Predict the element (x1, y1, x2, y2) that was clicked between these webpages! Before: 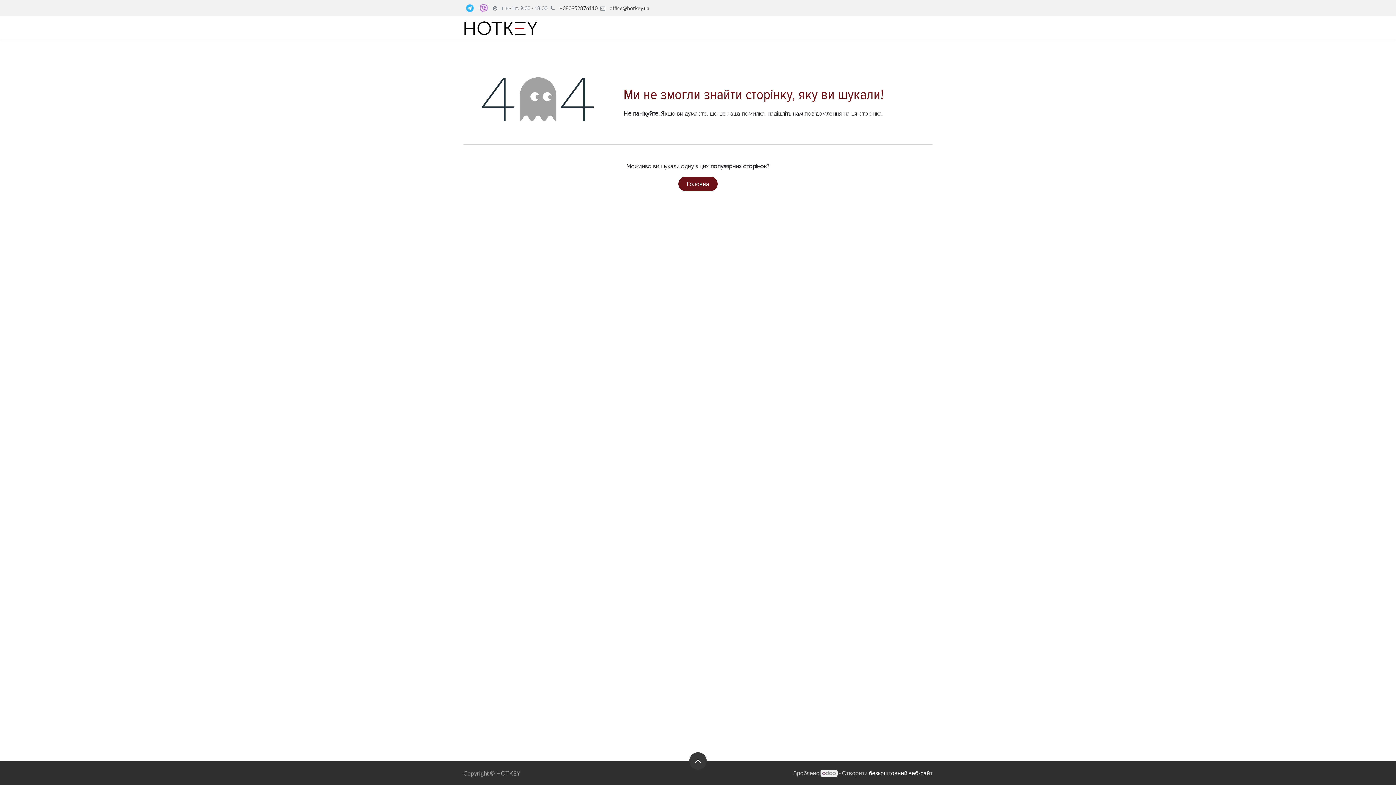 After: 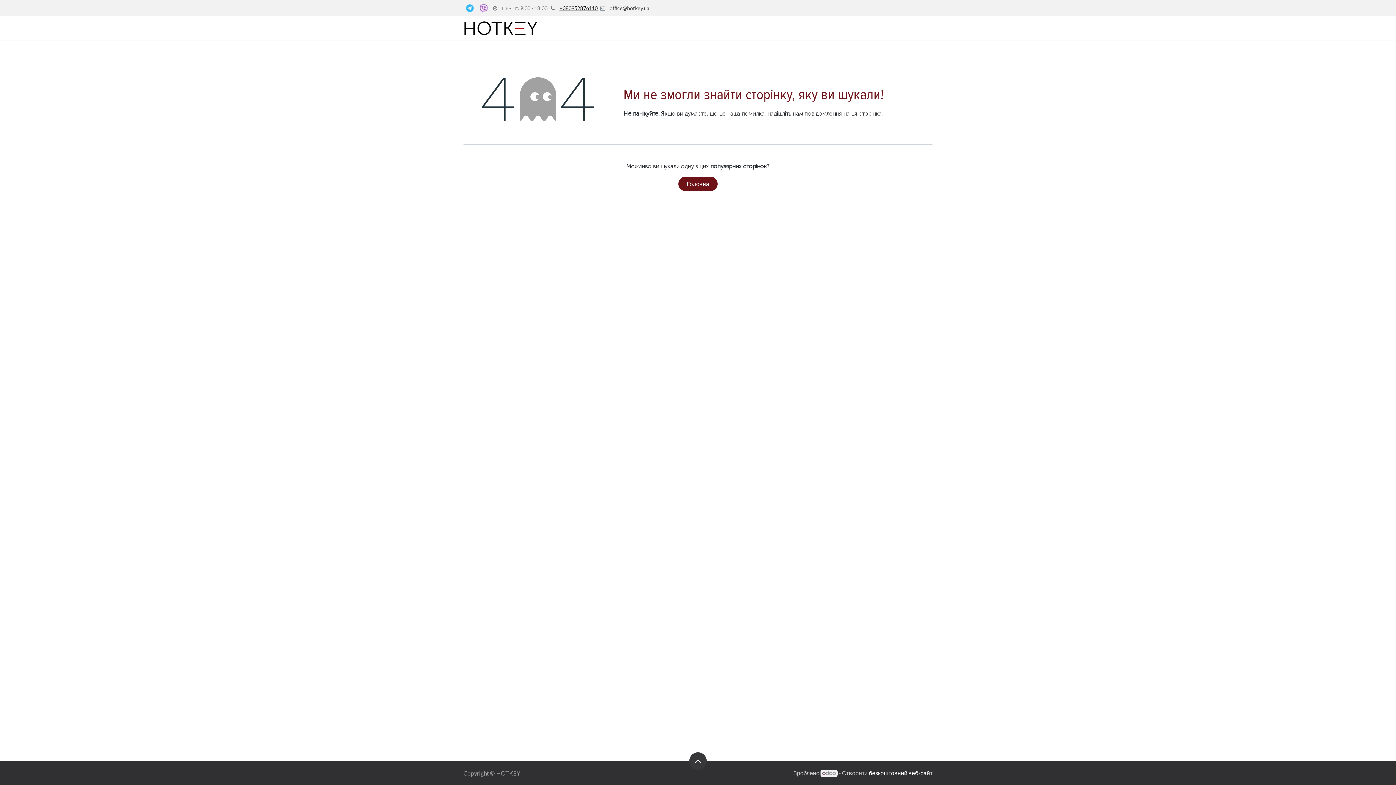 Action: bbox: (559, 4, 597, 12) label: +380952876110